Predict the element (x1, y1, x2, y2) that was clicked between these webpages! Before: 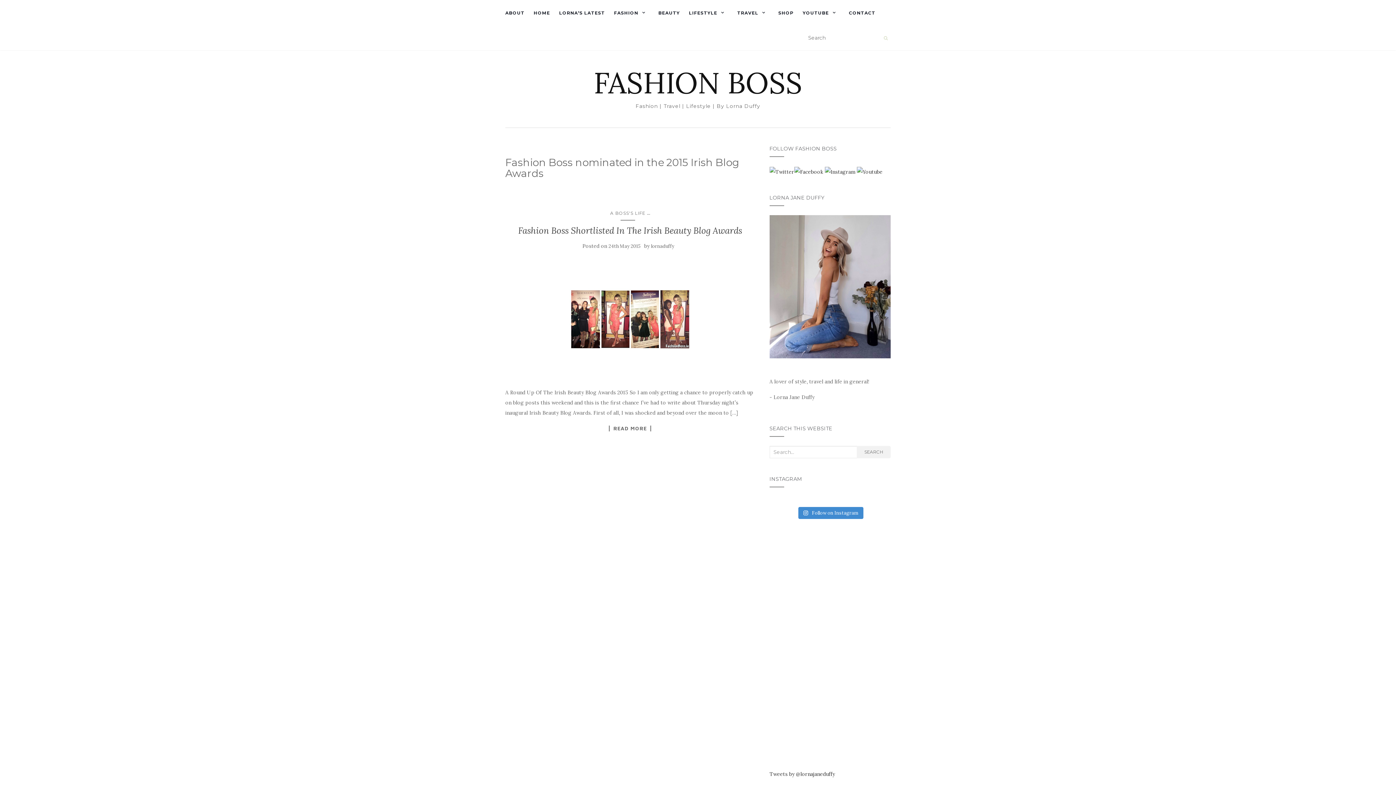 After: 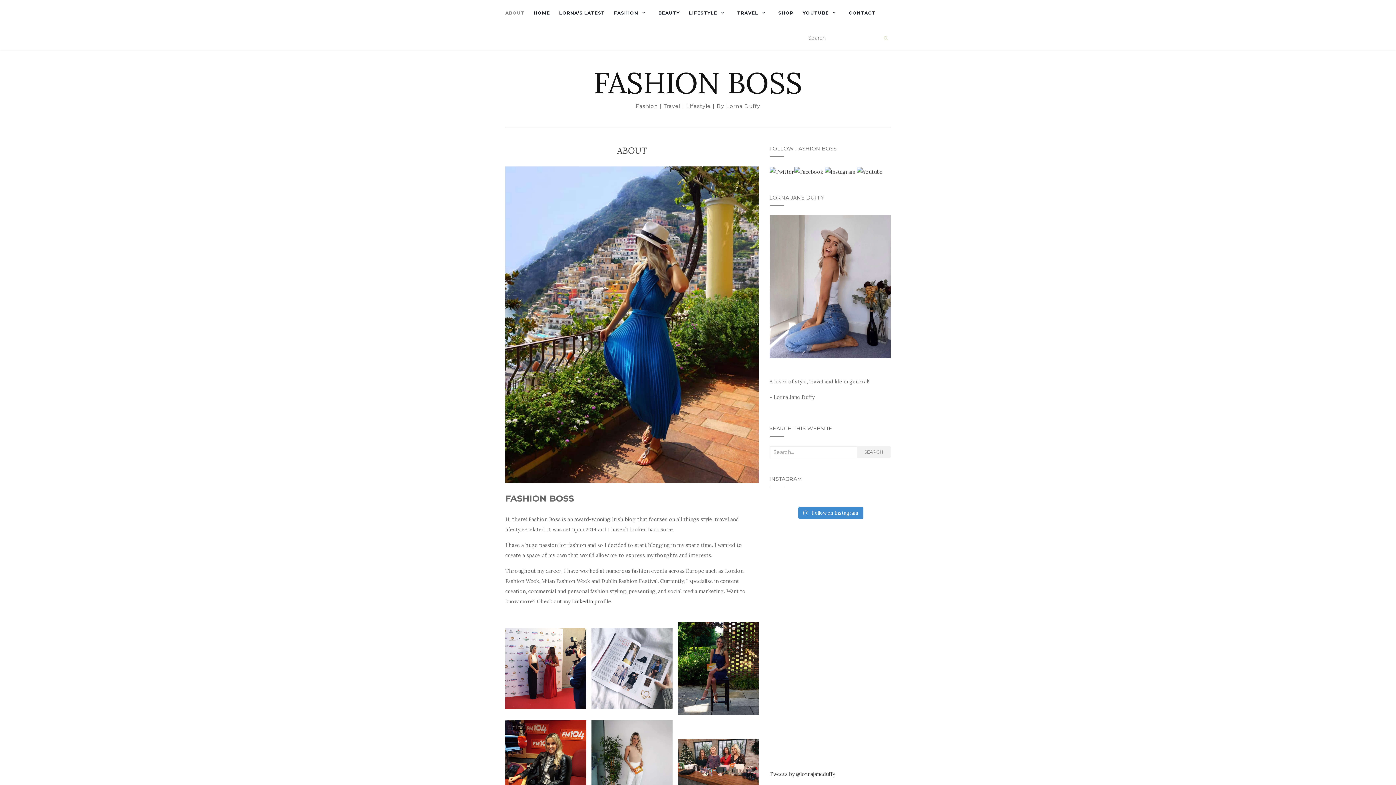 Action: label: ABOUT bbox: (505, 0, 524, 25)